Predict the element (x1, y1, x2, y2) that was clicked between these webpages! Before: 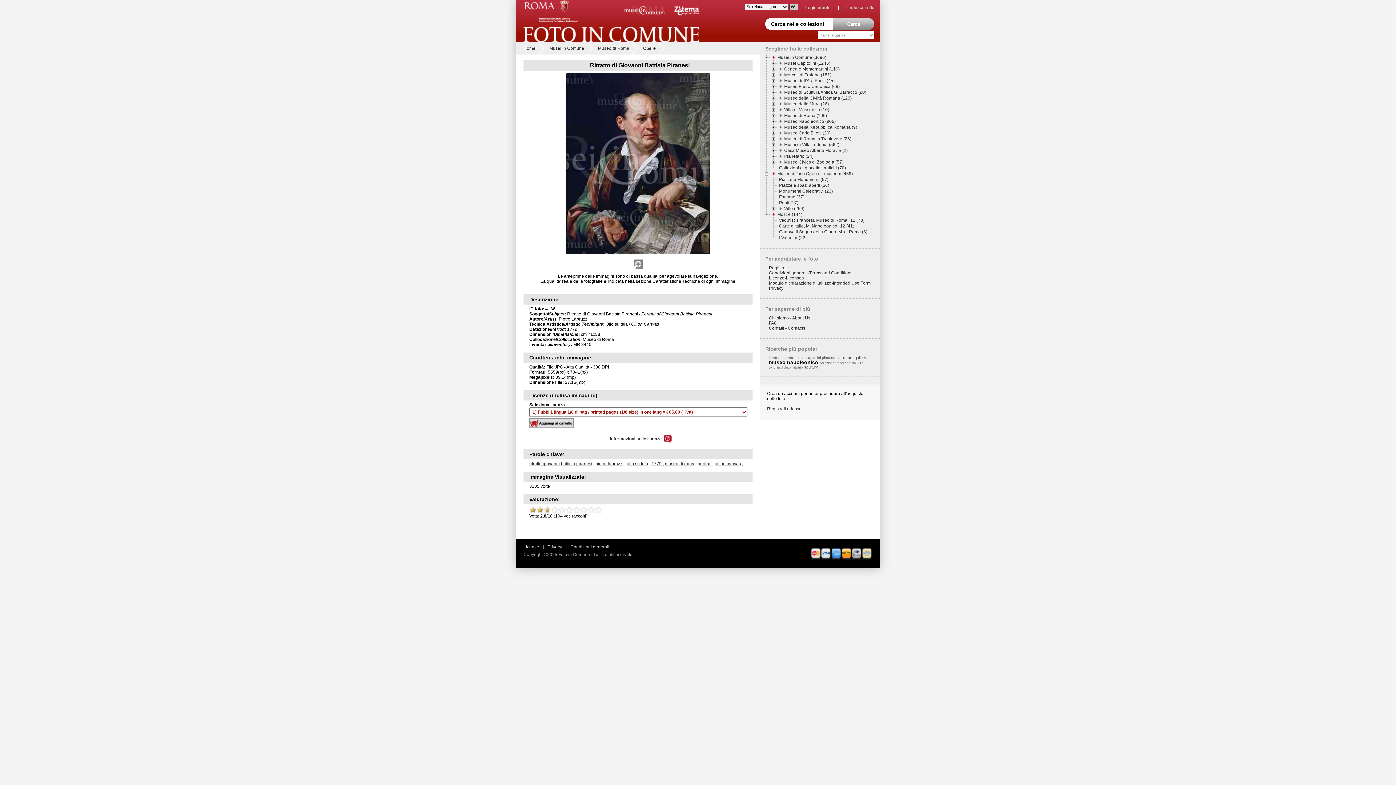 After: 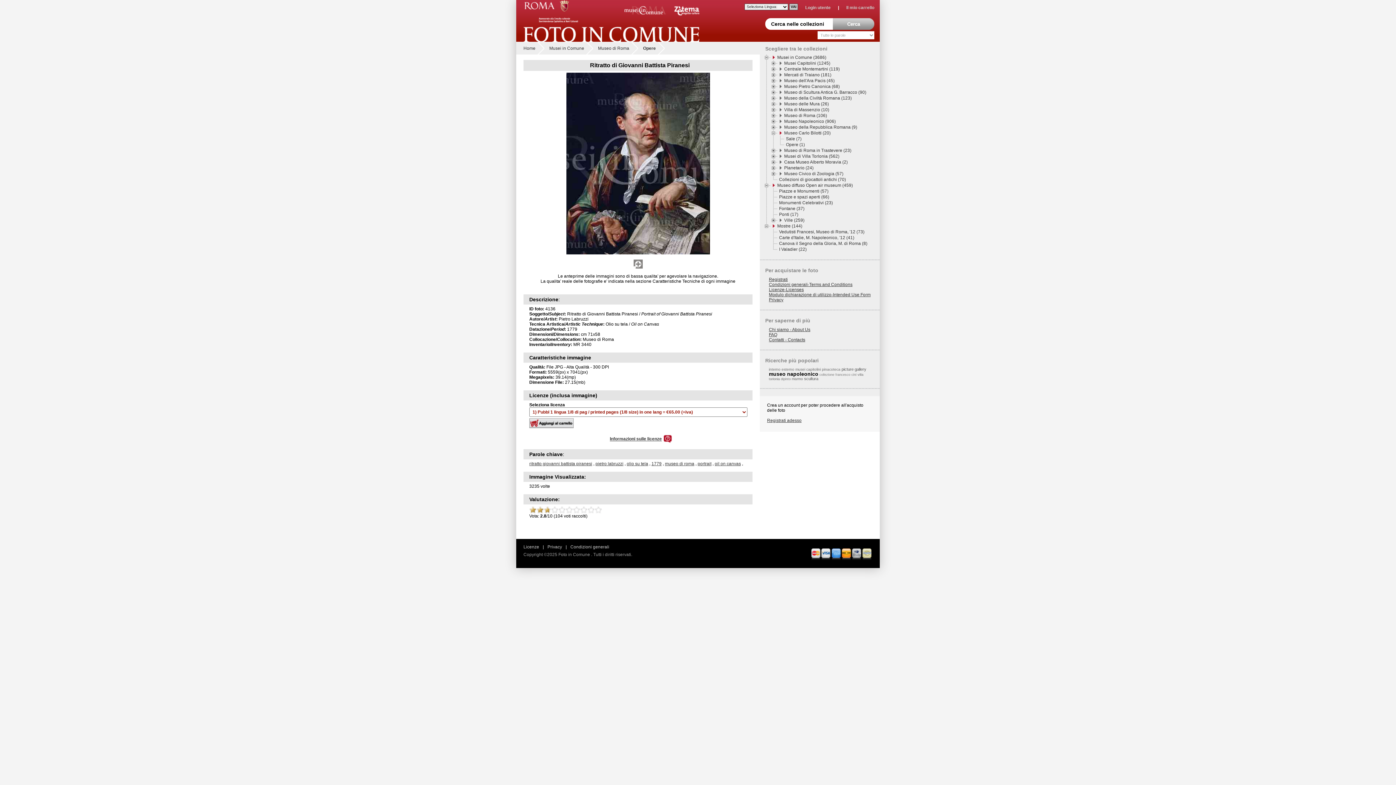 Action: bbox: (770, 132, 777, 137)